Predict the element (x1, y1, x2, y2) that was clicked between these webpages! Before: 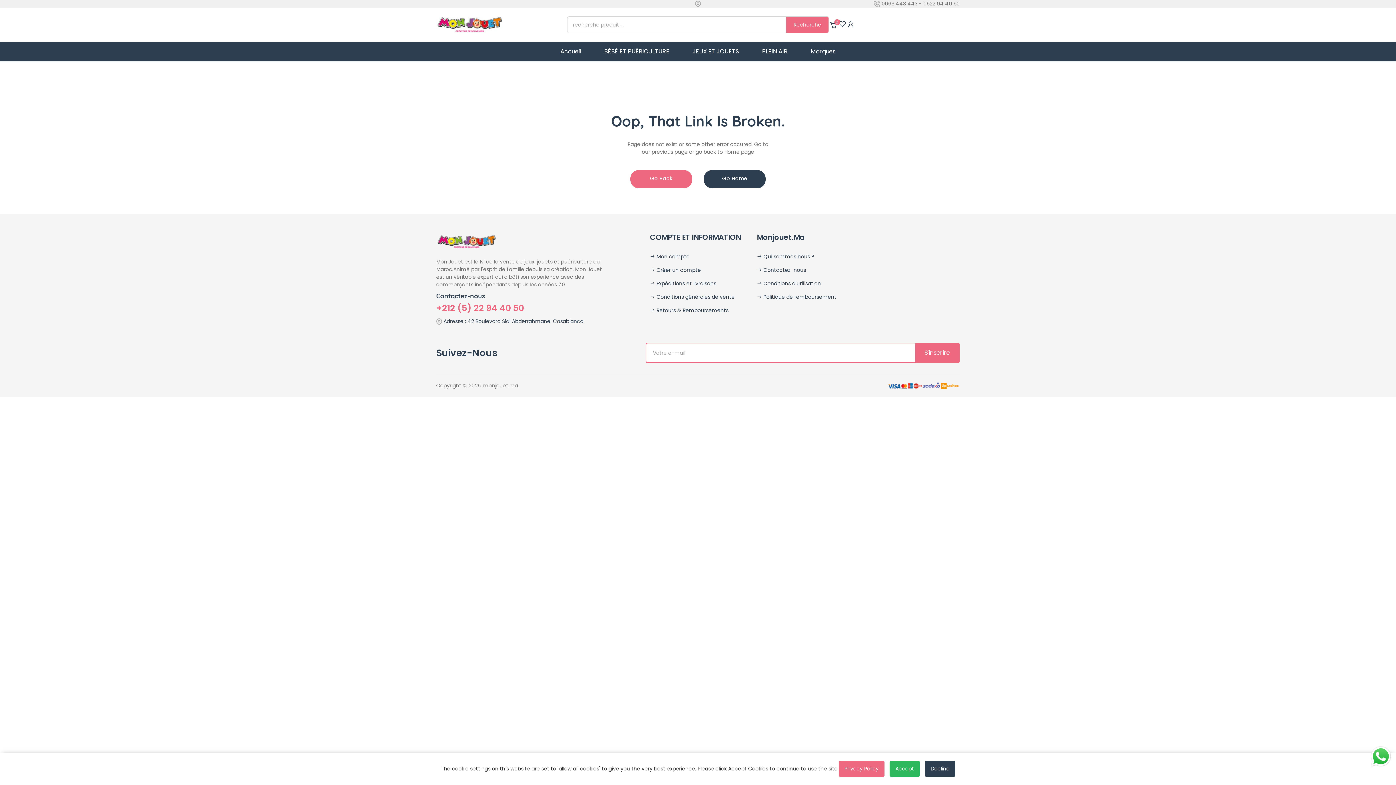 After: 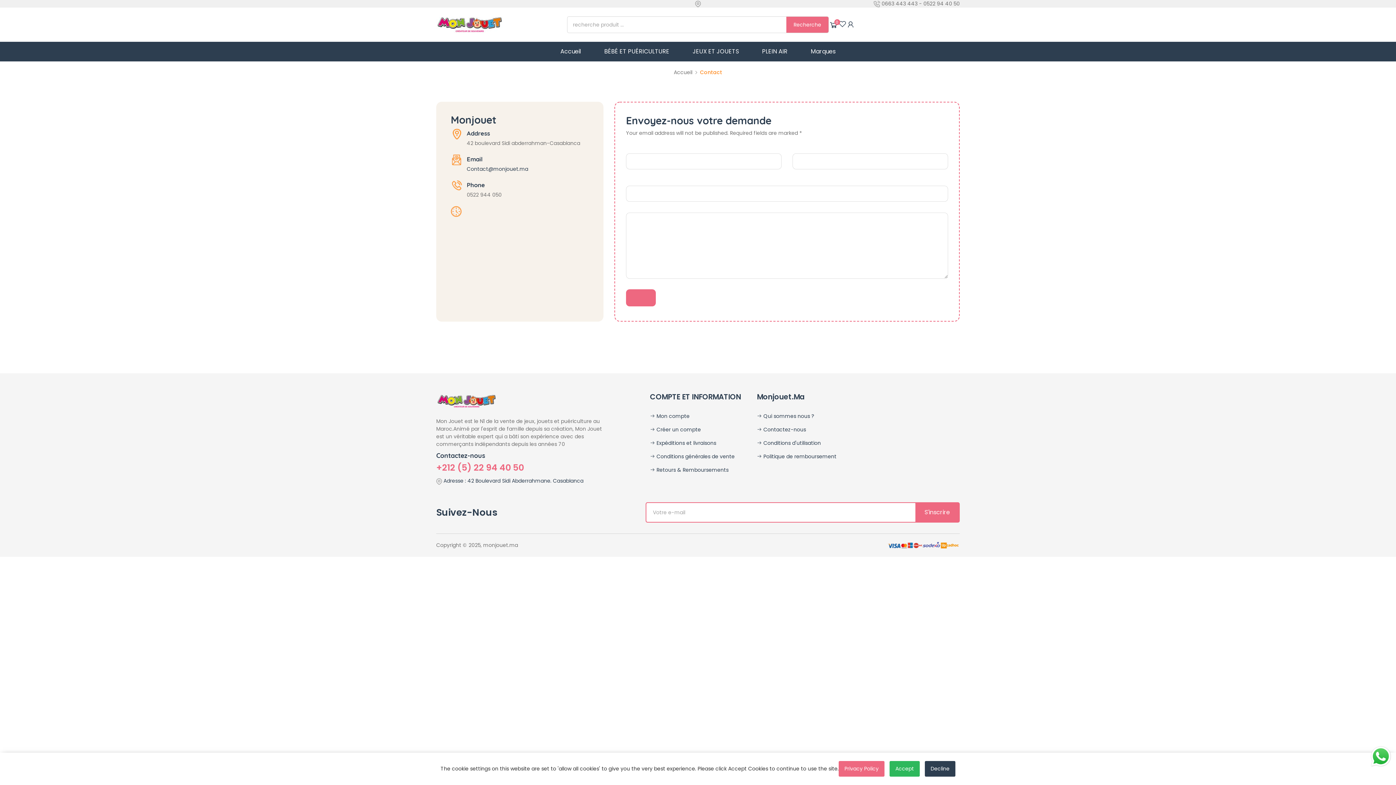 Action: label:  Contactez-nous bbox: (757, 263, 853, 277)